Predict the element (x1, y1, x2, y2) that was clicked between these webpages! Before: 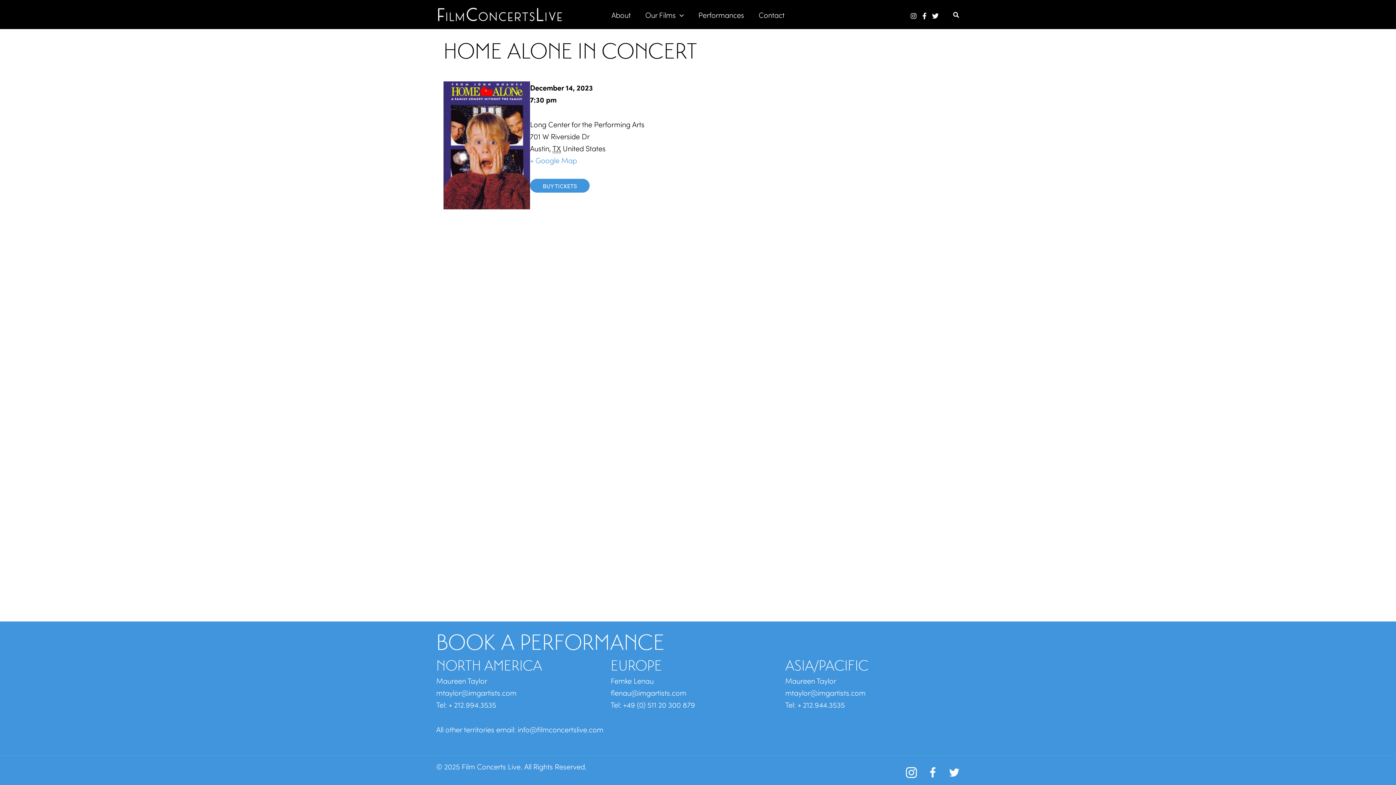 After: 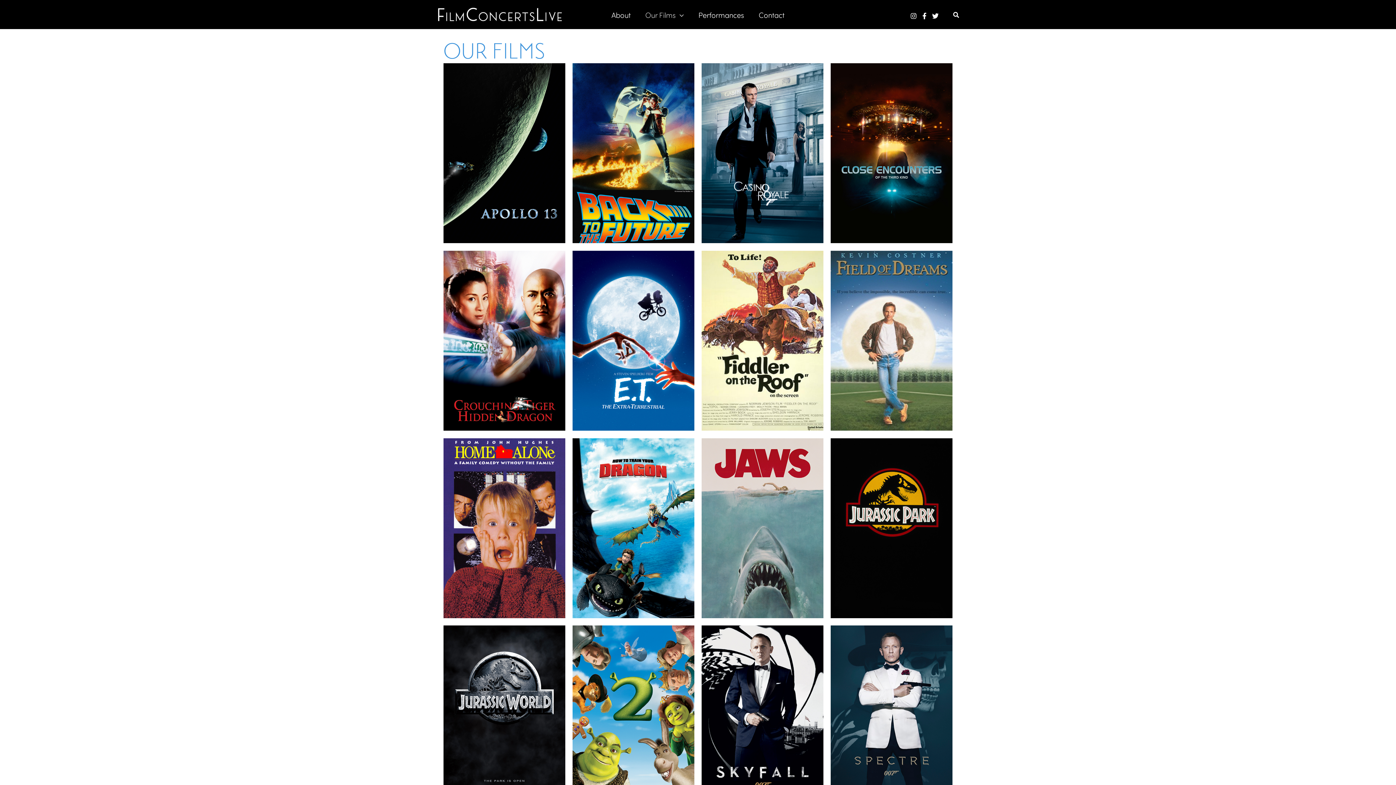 Action: label: Our Films bbox: (638, 3, 691, 25)